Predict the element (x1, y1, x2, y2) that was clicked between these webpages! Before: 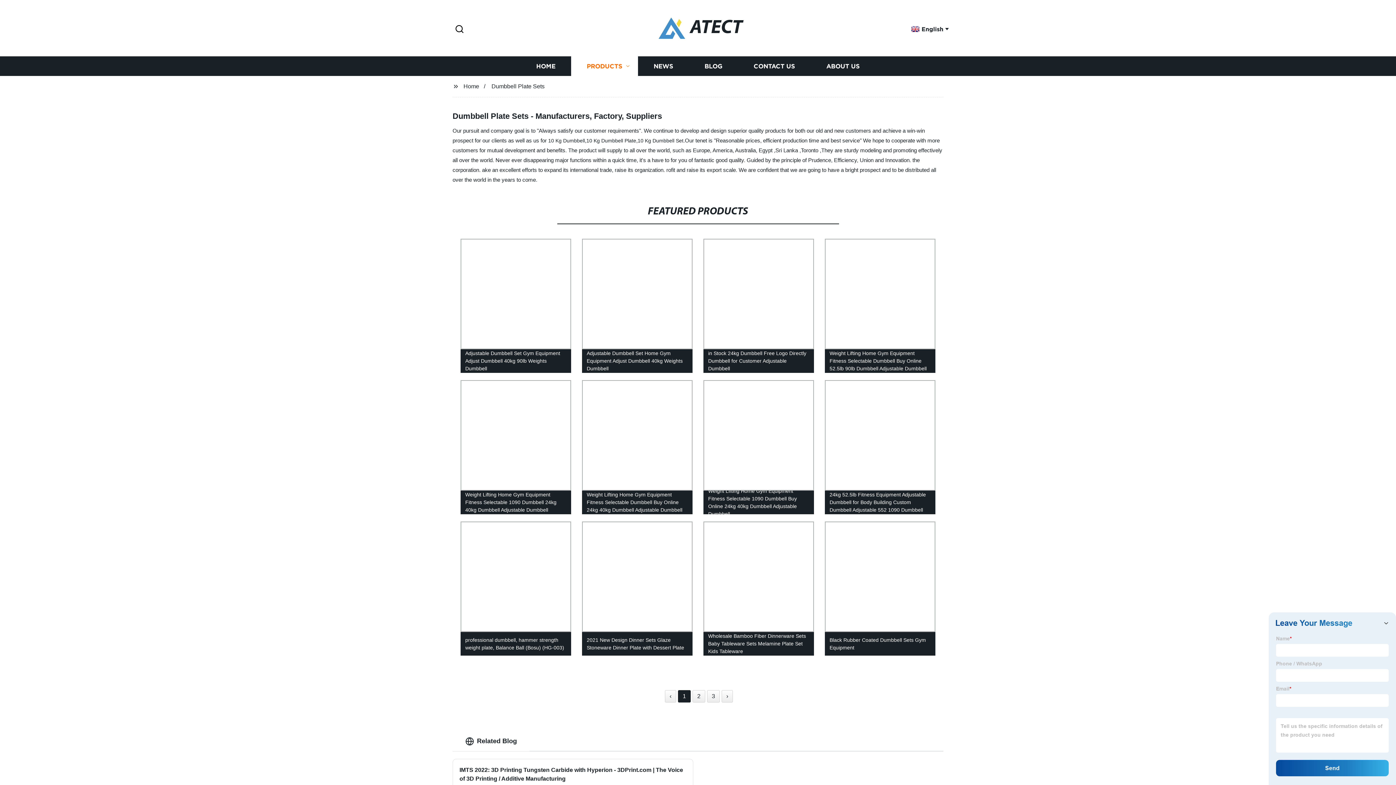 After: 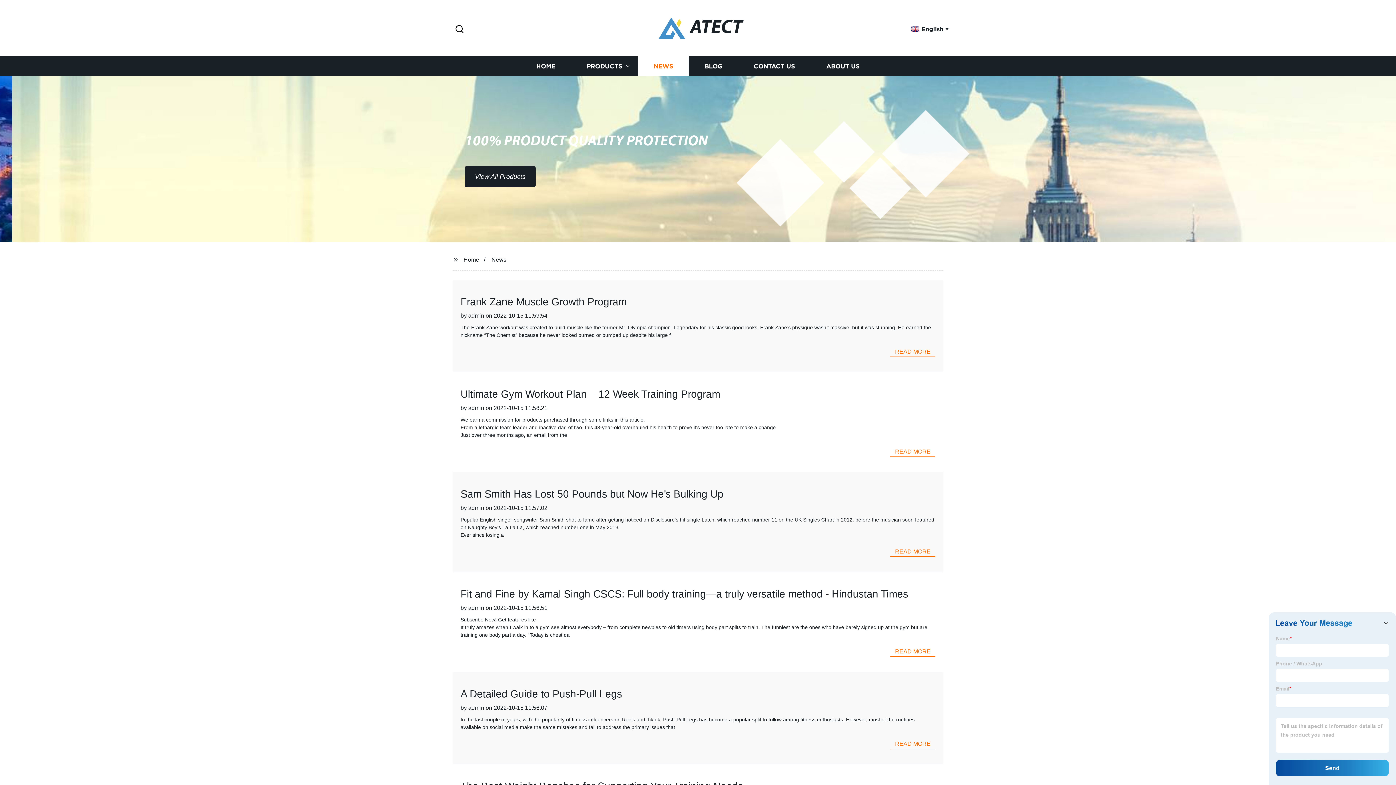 Action: bbox: (638, 56, 689, 76) label: NEWS